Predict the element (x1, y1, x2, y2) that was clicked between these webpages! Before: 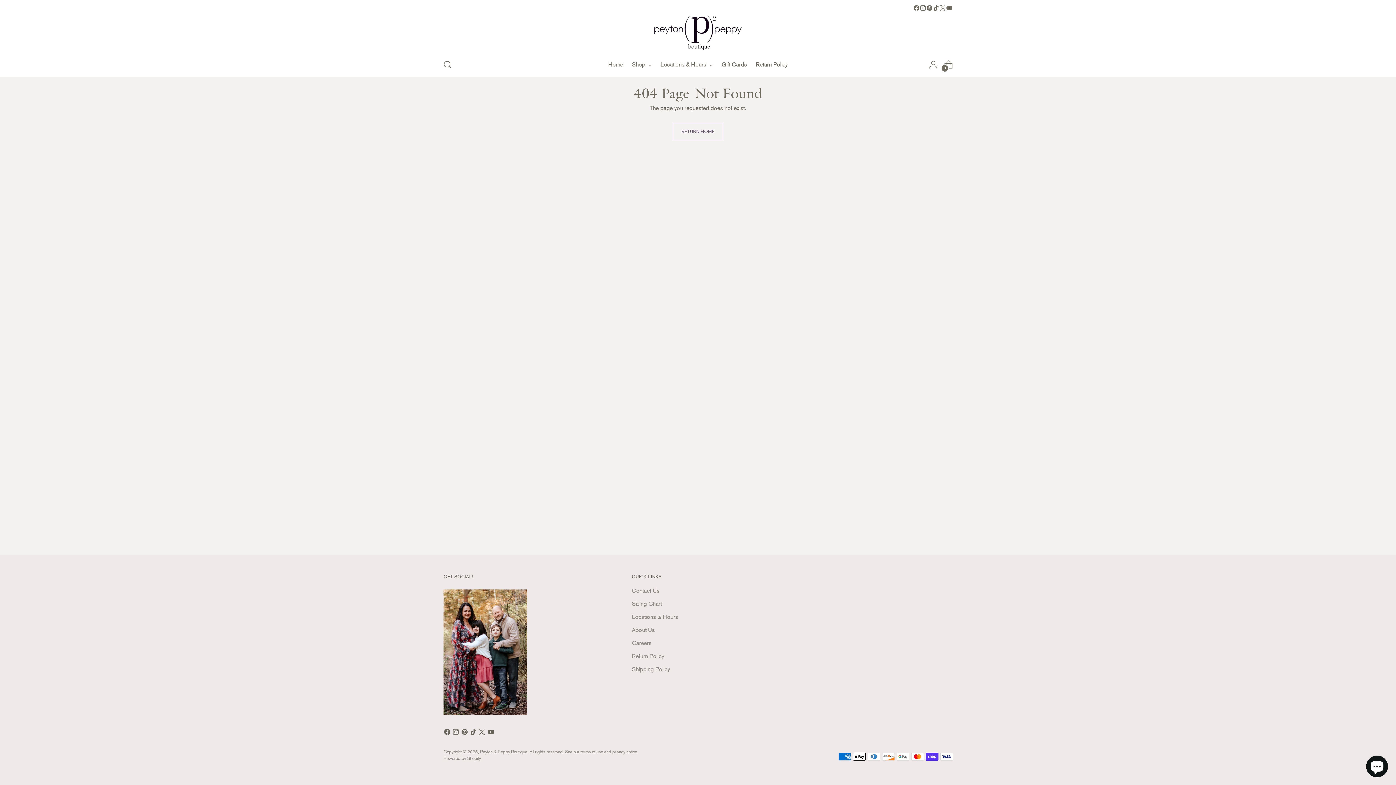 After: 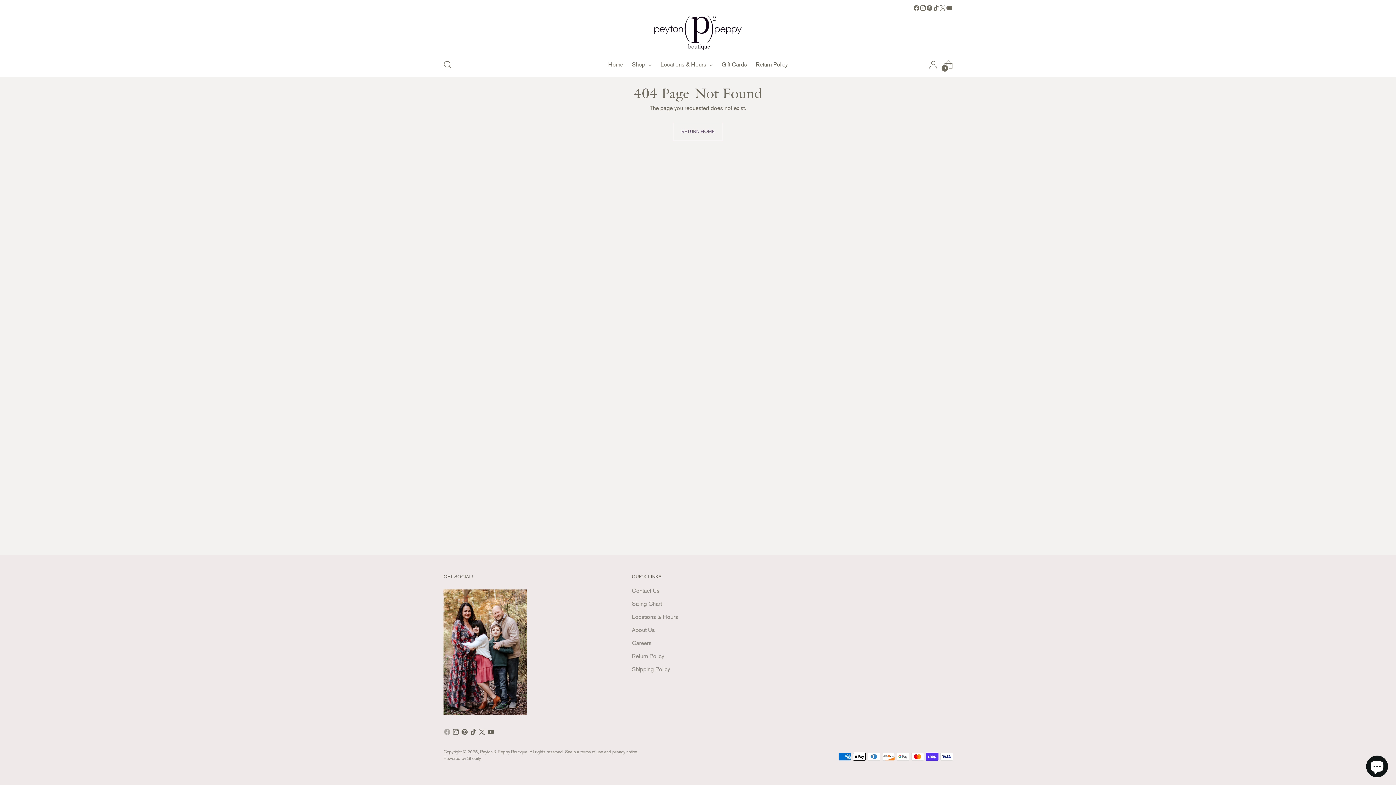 Action: bbox: (443, 728, 452, 738)